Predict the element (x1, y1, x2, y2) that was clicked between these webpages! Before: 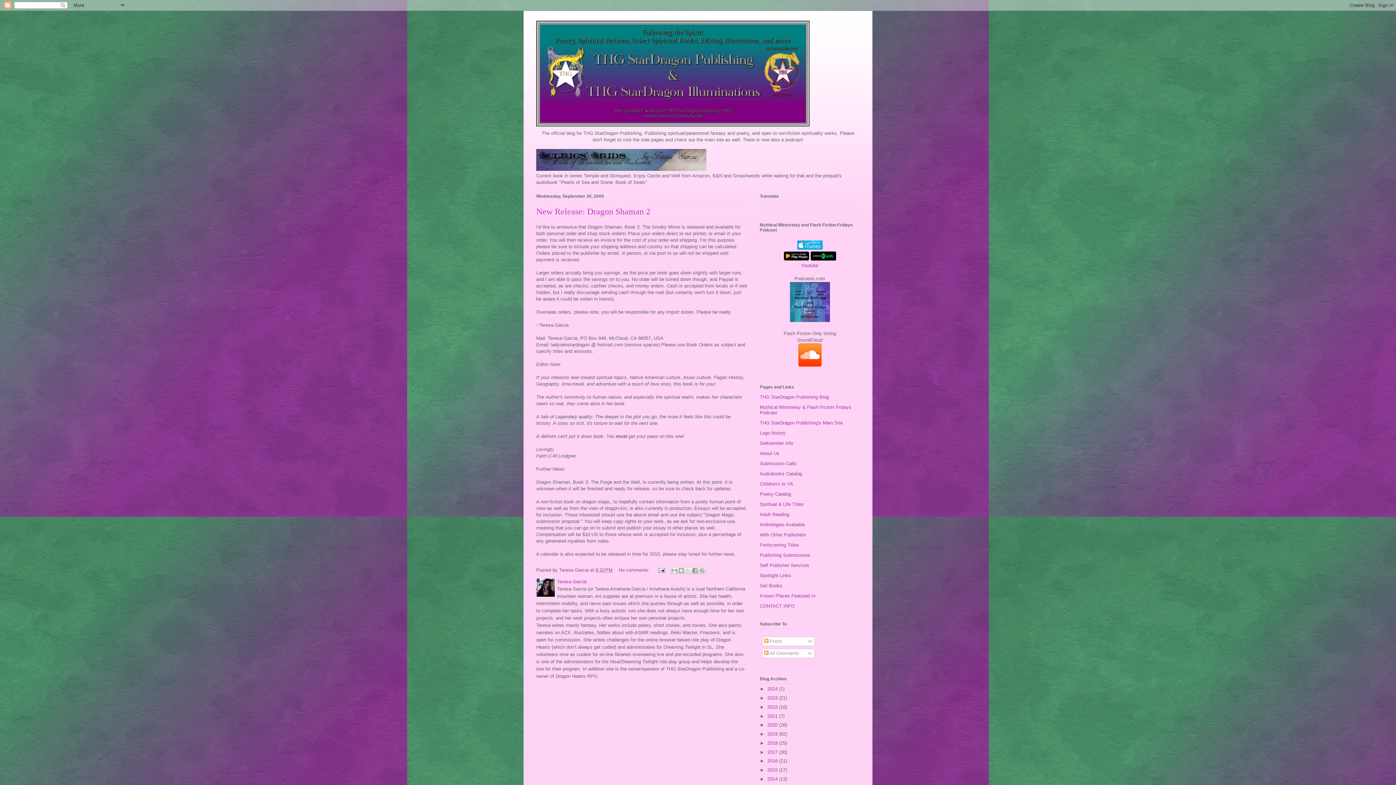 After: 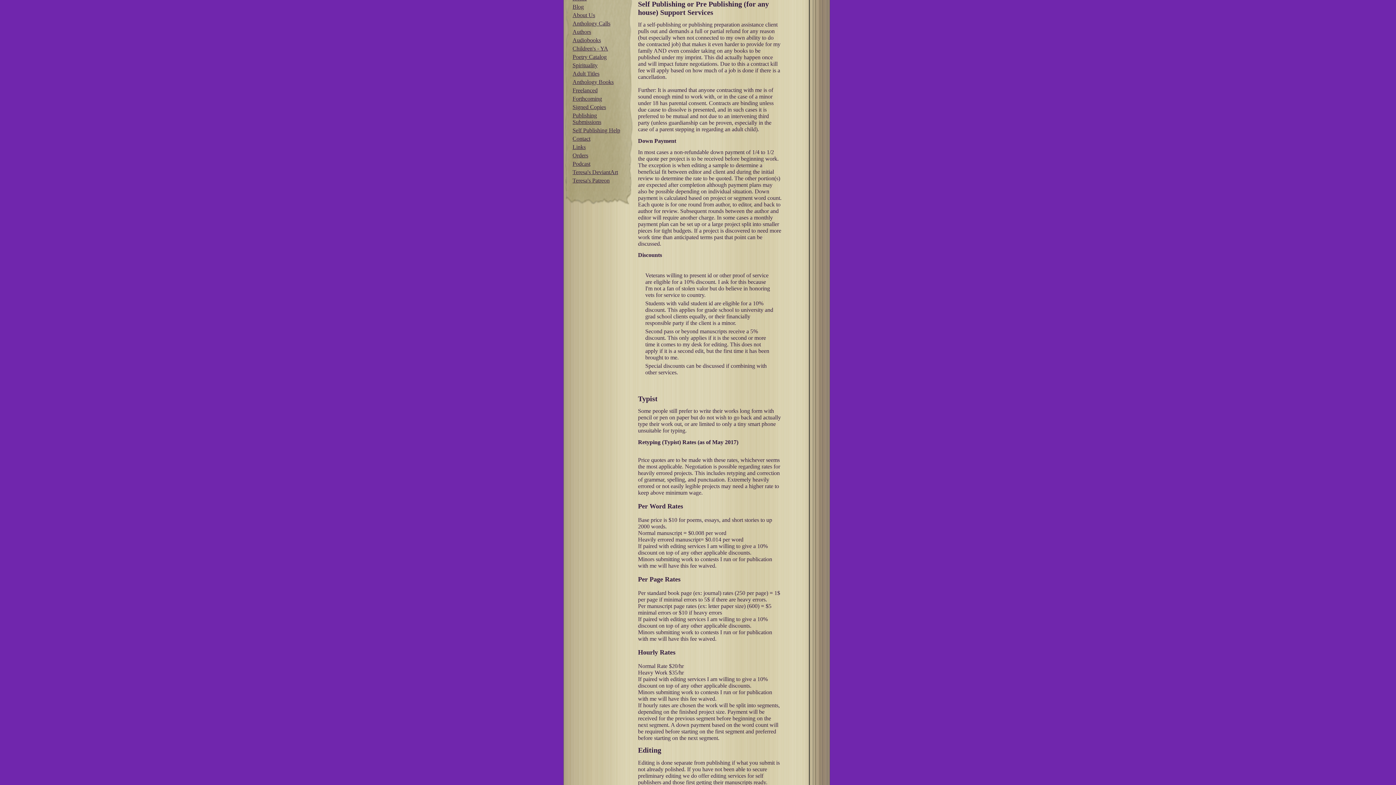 Action: bbox: (760, 562, 809, 568) label: Self Publisher Services